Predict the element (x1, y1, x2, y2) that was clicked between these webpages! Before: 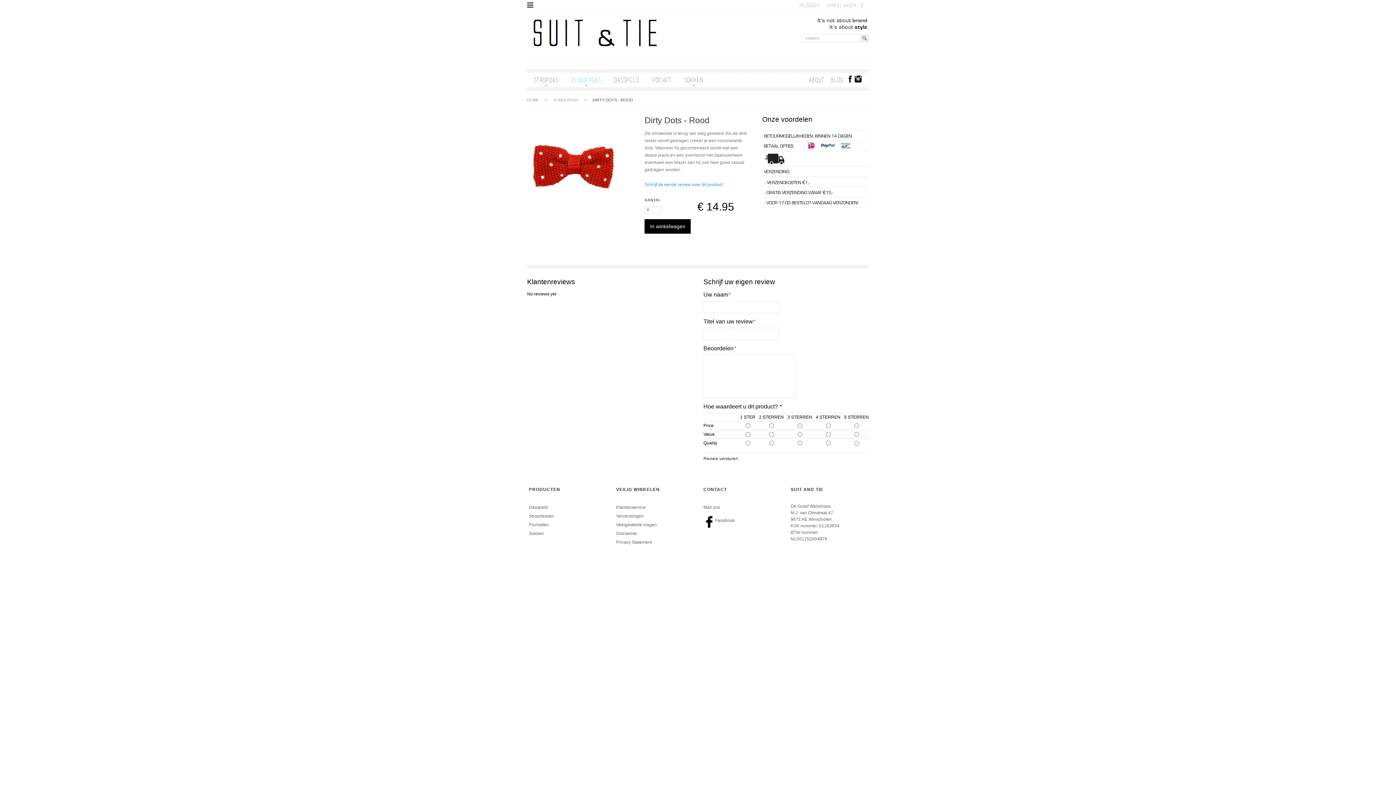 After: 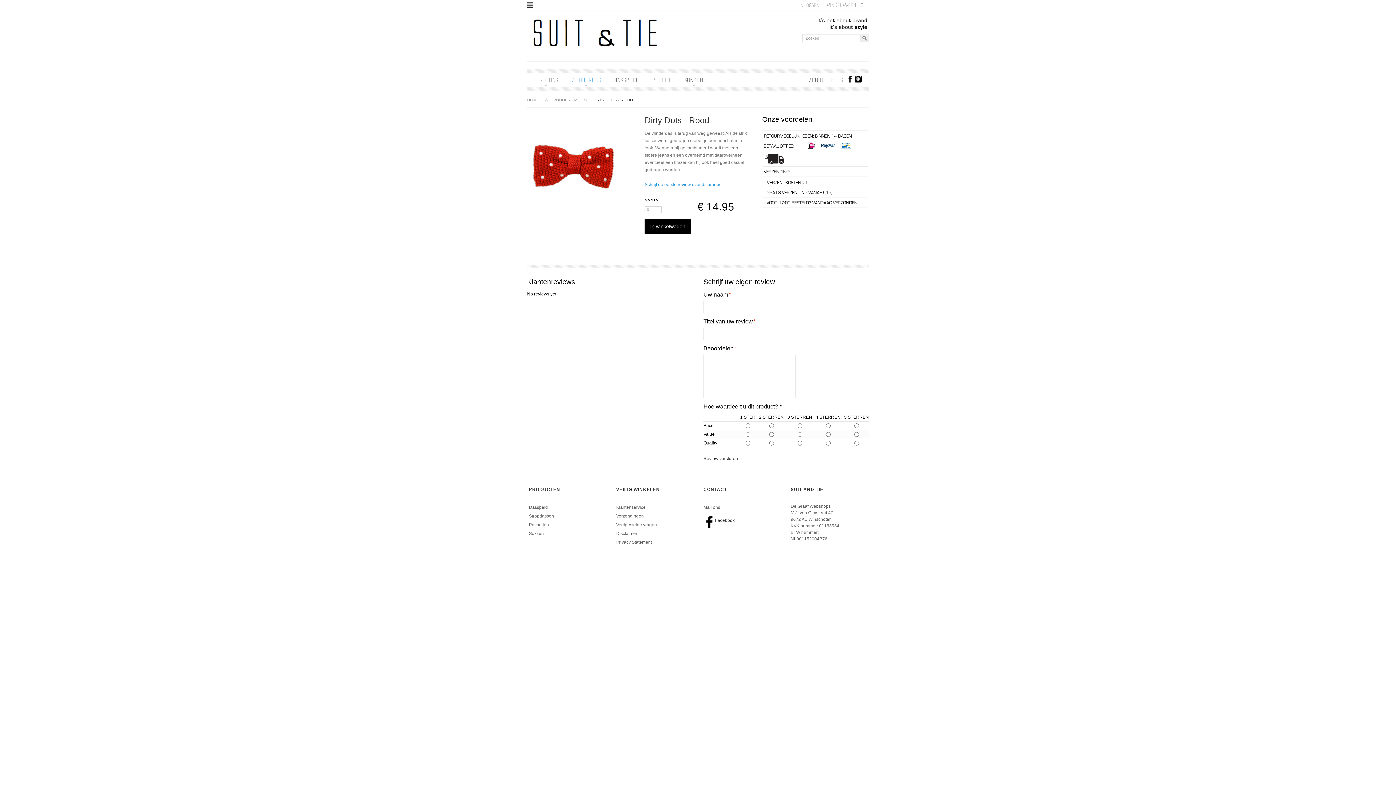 Action: label: Facebook bbox: (703, 518, 734, 523)